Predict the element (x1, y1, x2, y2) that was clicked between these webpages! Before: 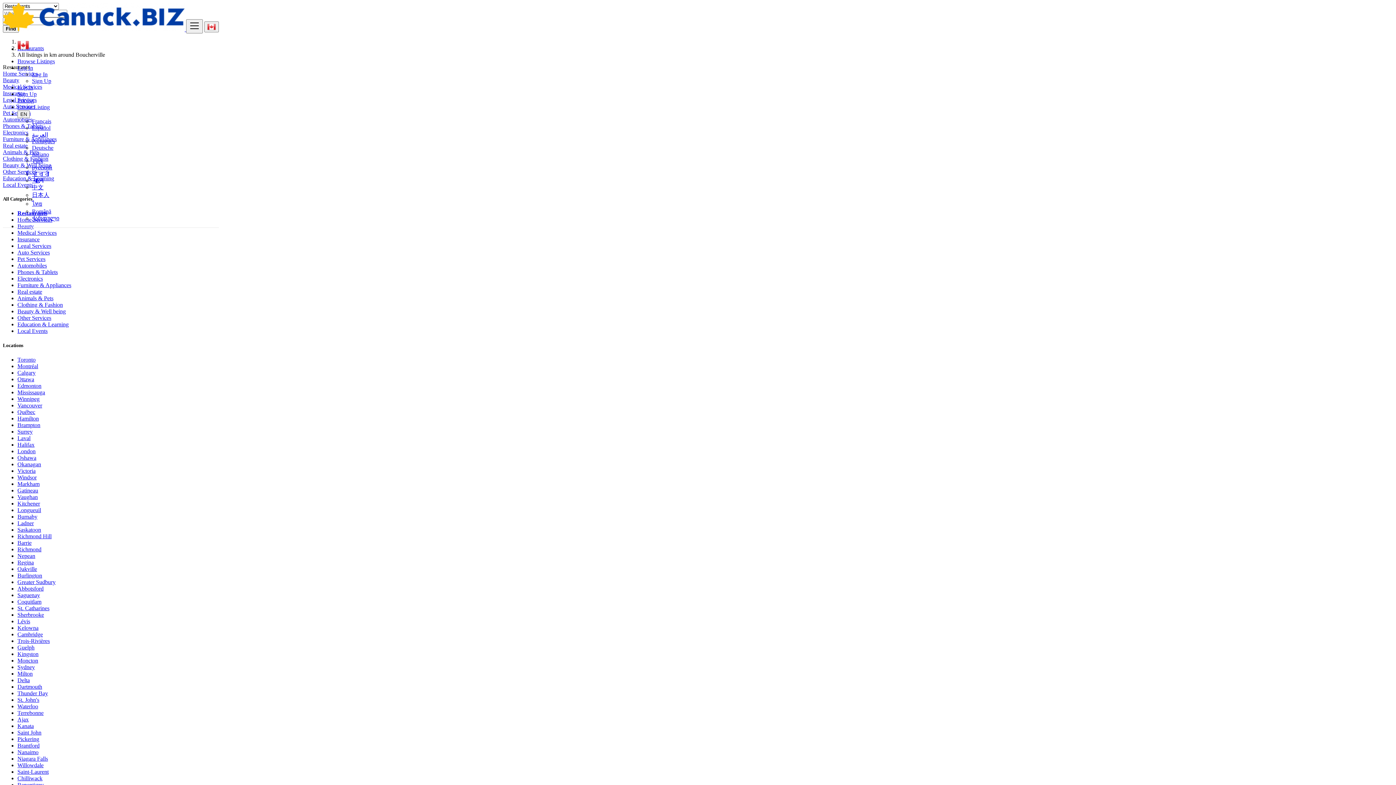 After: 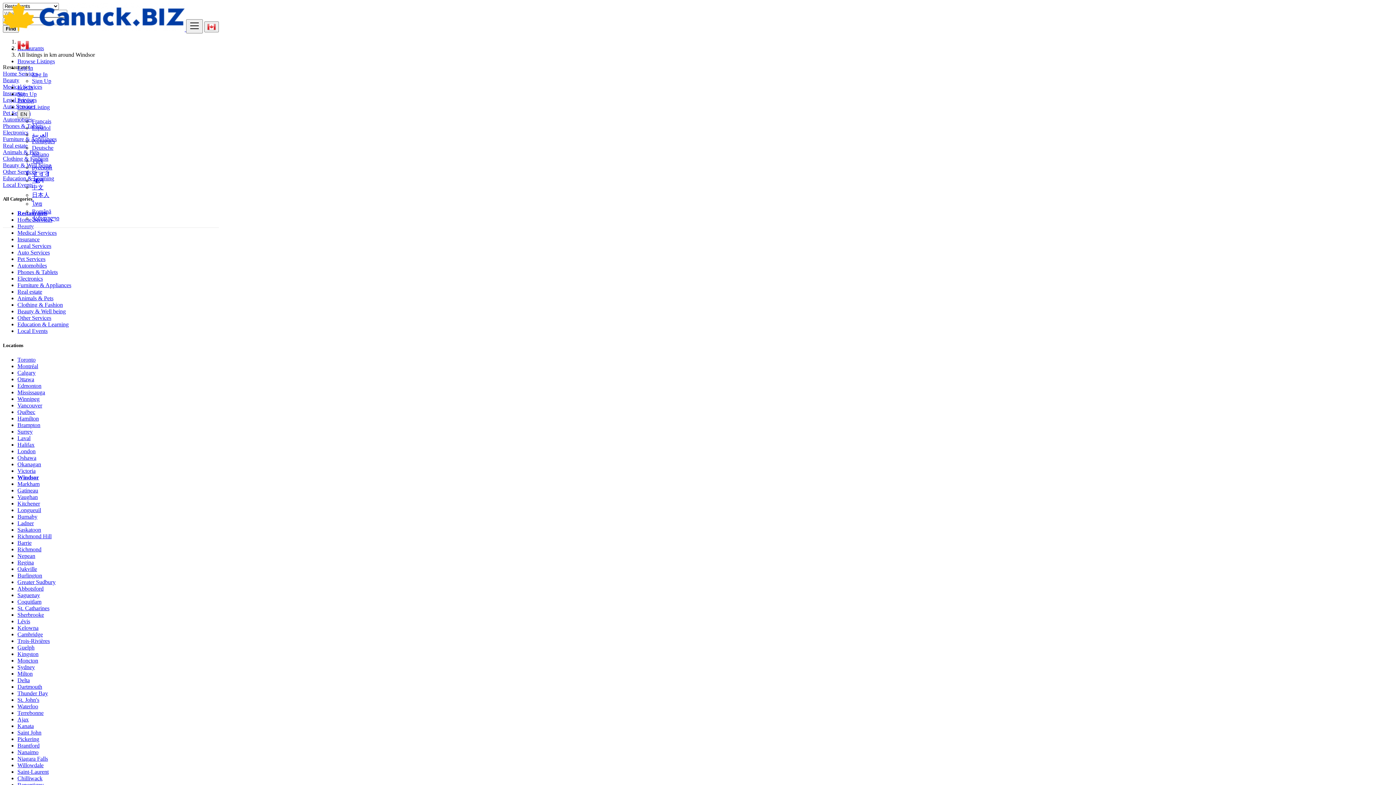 Action: bbox: (17, 474, 36, 480) label: Windsor